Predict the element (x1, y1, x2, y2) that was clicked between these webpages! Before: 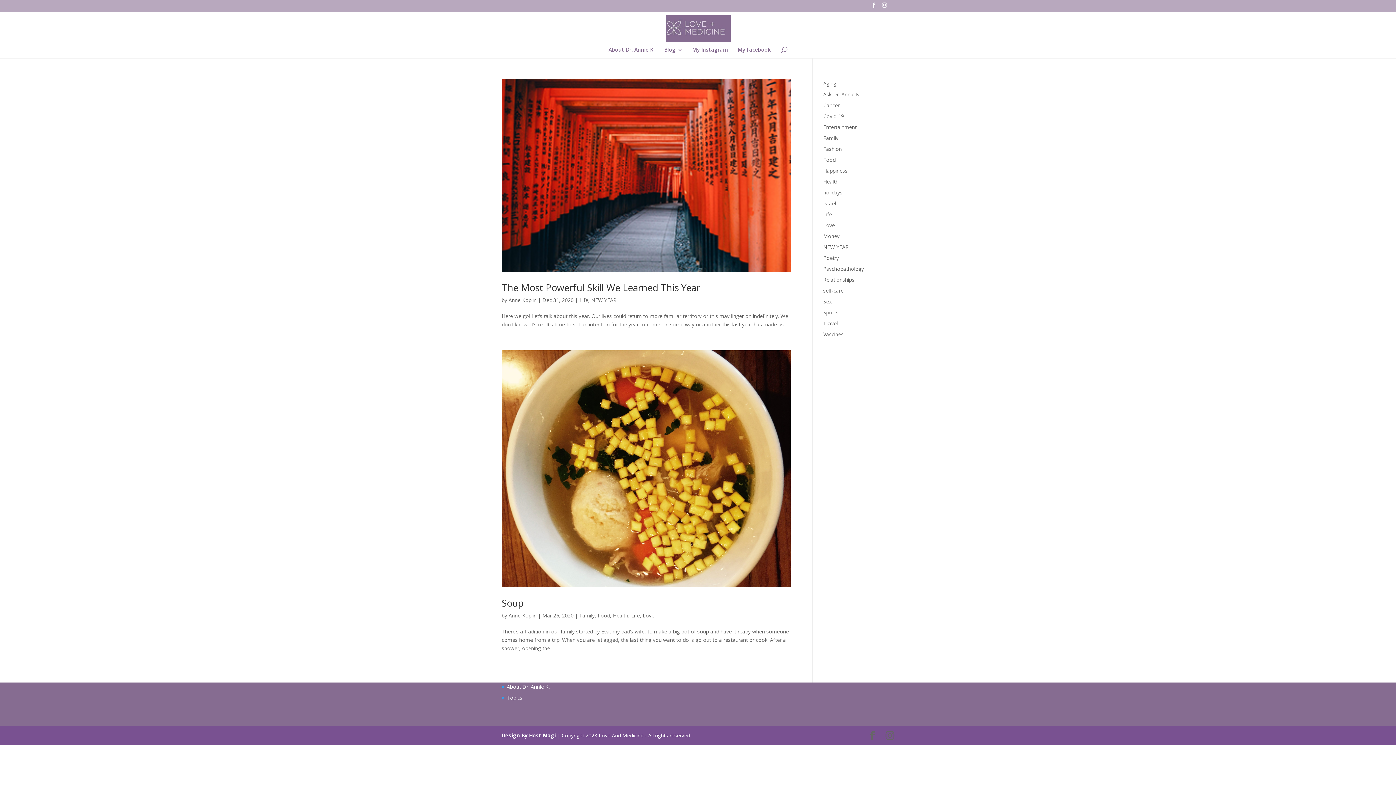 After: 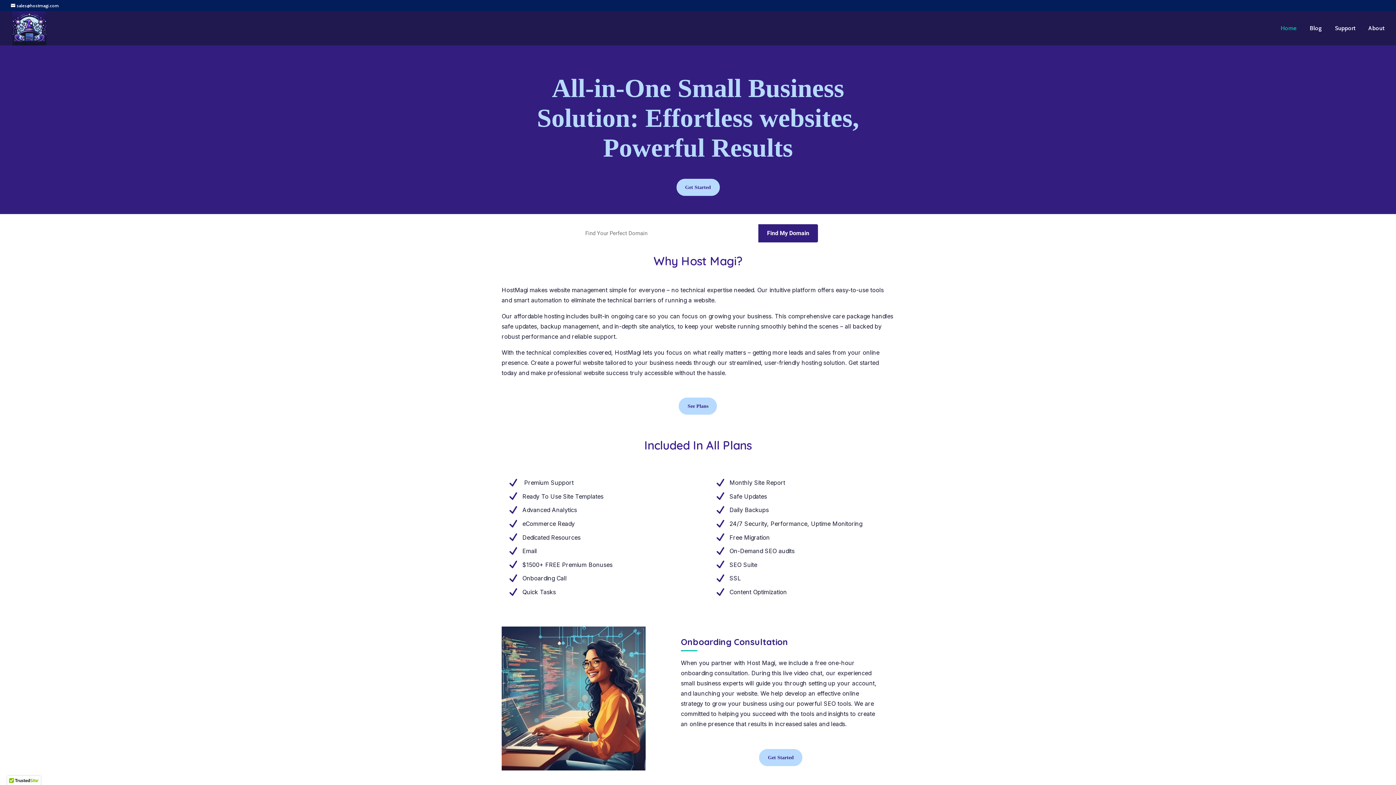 Action: label: Design By Host Magi bbox: (501, 732, 556, 739)